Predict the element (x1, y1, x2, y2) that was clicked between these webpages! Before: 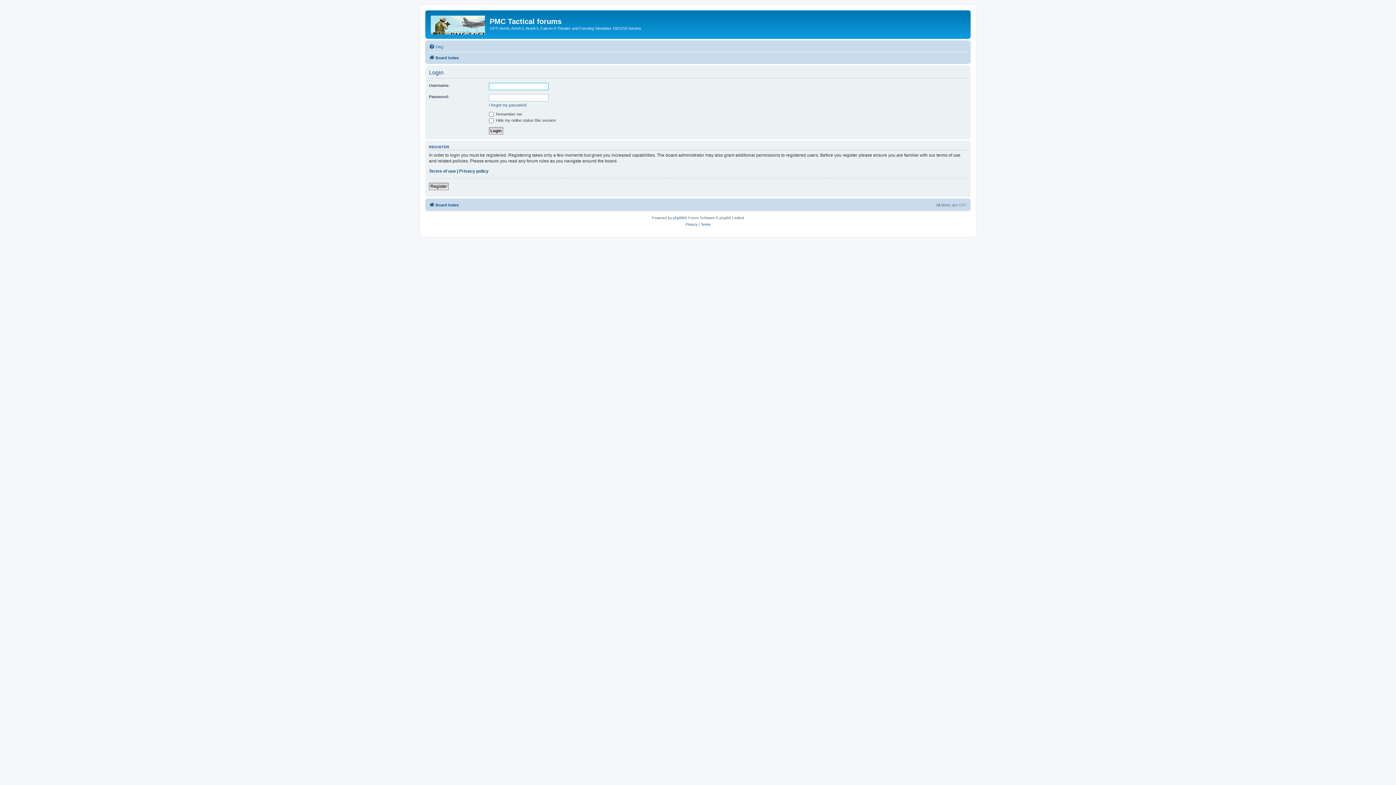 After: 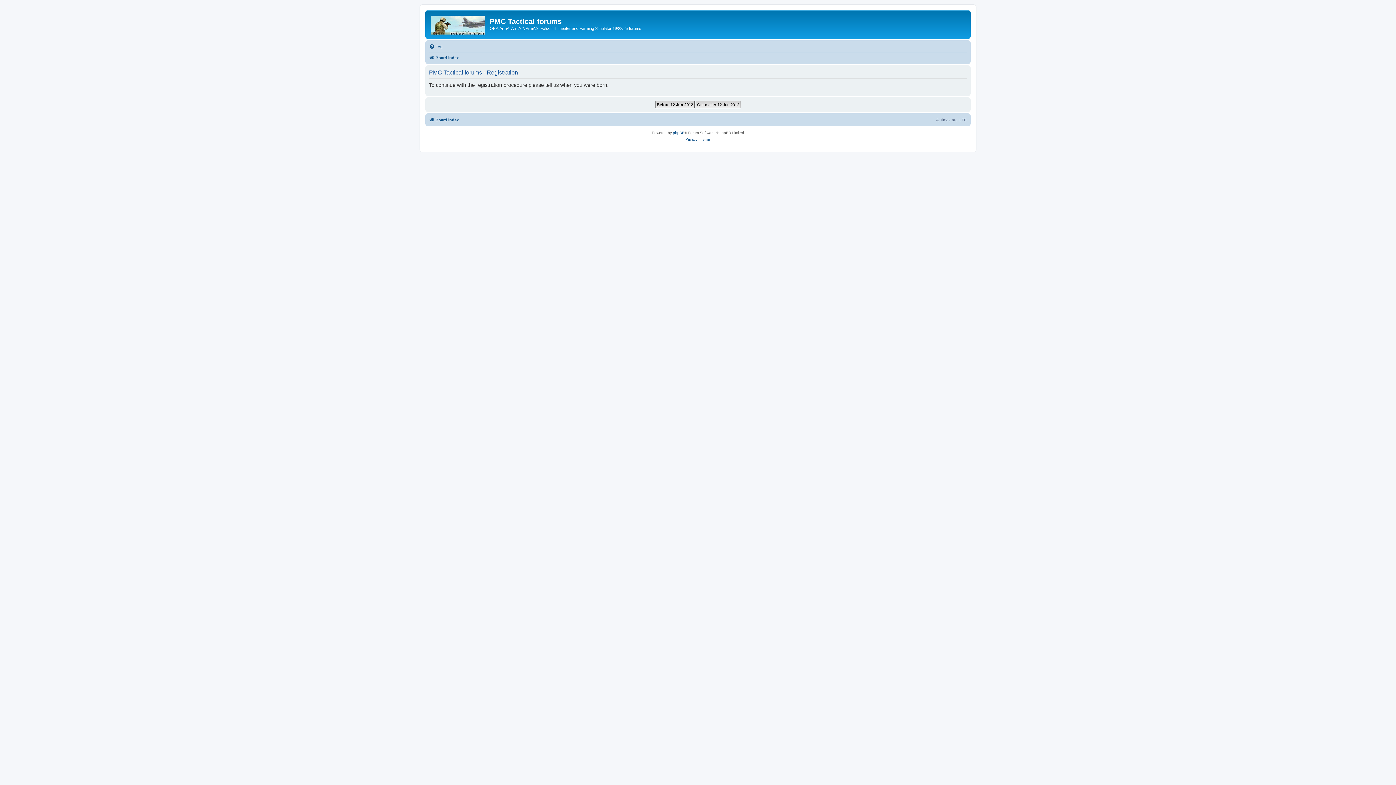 Action: bbox: (429, 182, 448, 190) label: Register